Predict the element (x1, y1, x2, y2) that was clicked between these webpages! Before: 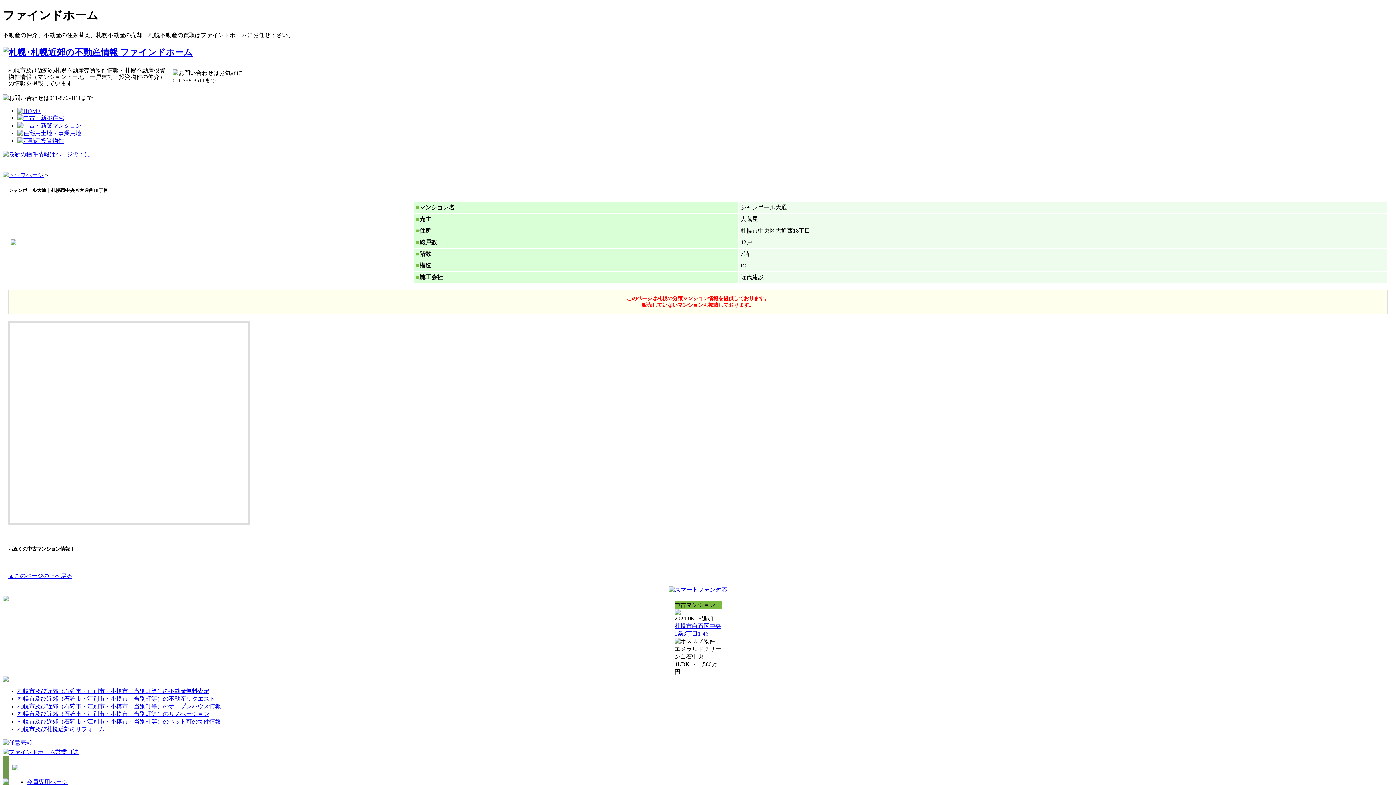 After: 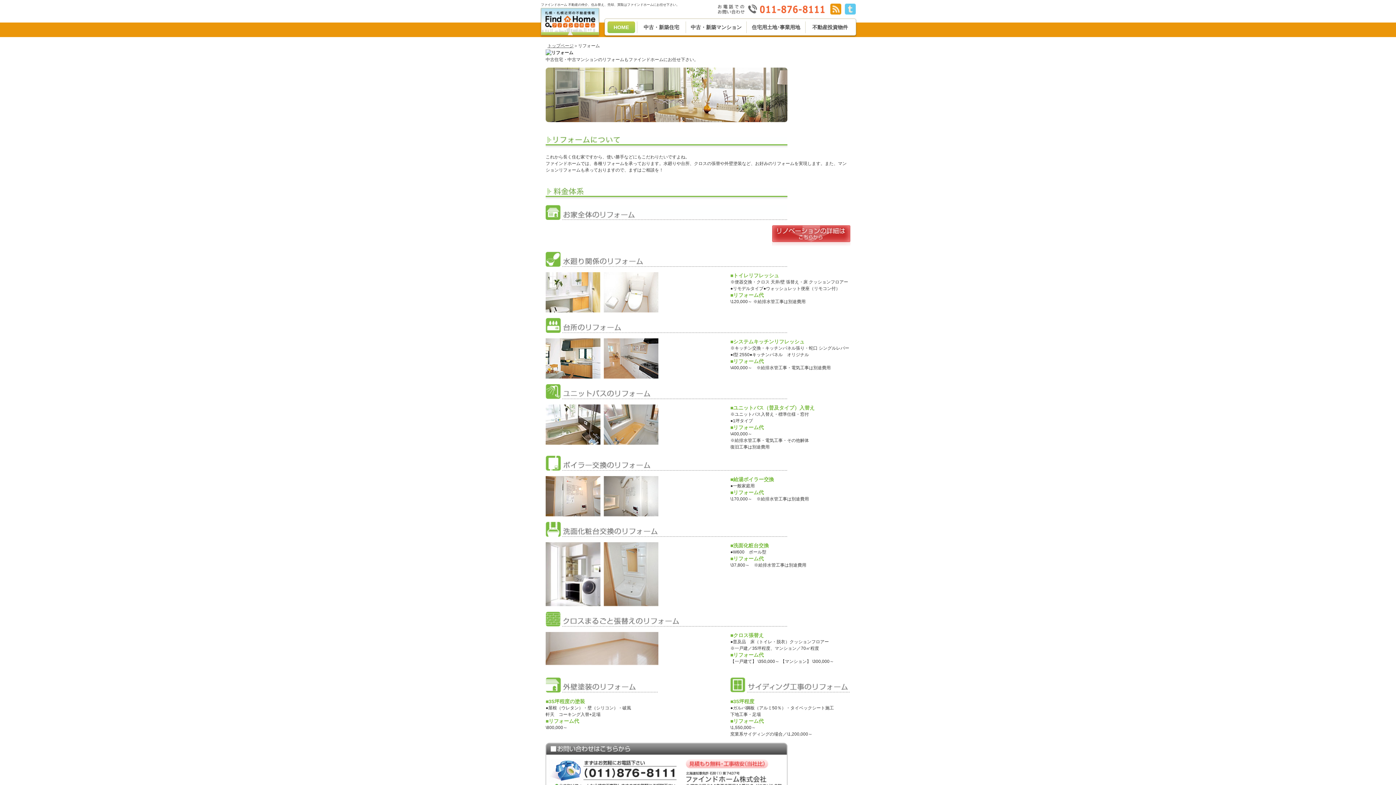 Action: label: 札幌市及び札幌近郊のリフォーム bbox: (17, 726, 104, 732)